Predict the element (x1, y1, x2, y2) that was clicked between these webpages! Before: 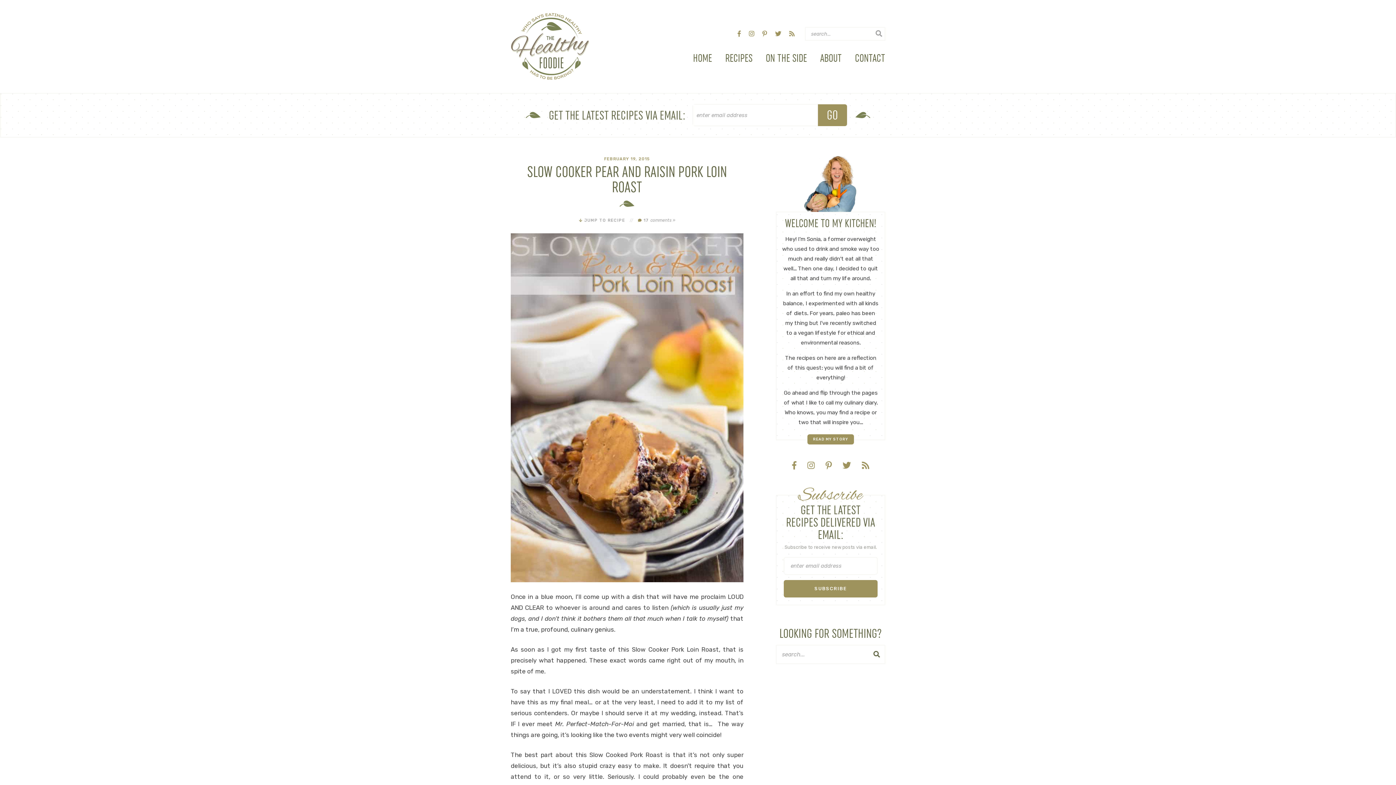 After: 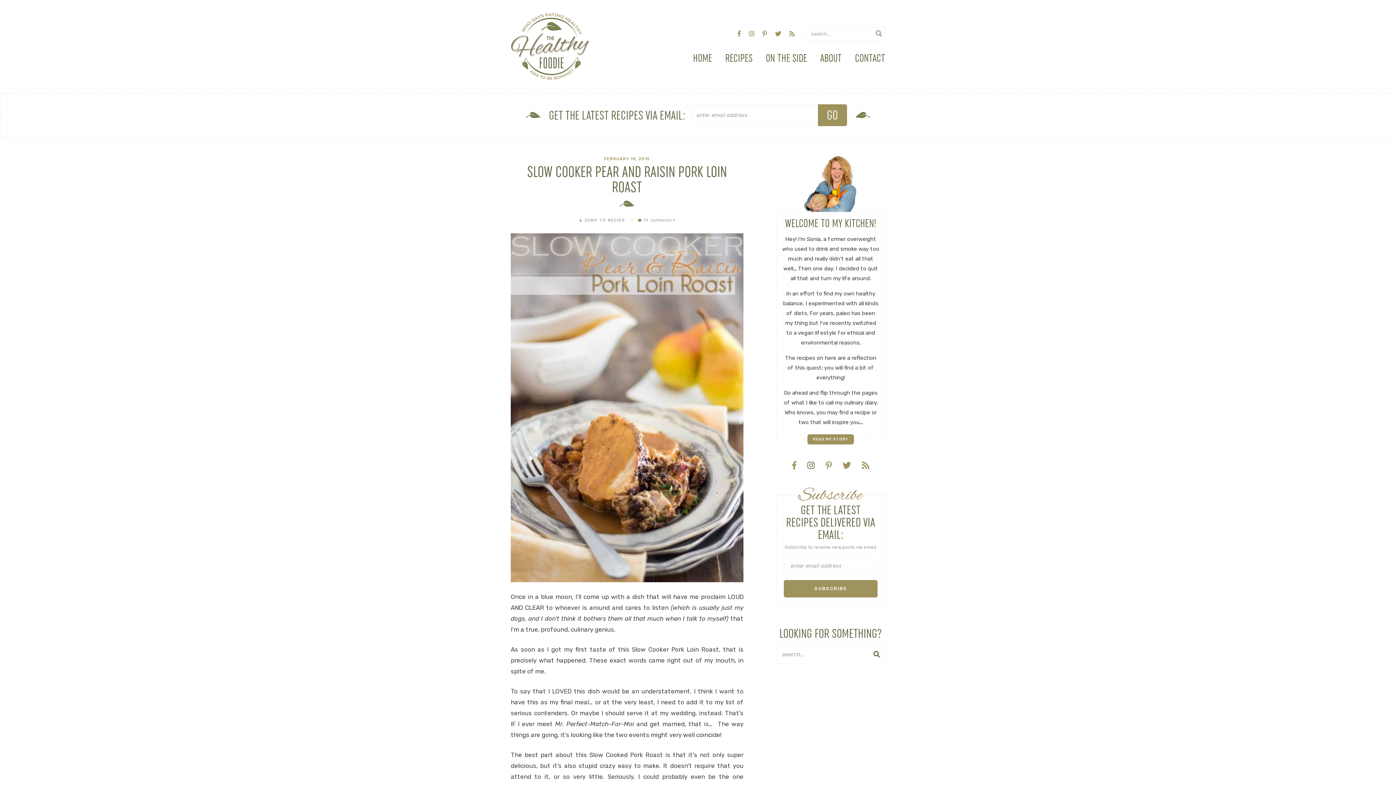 Action: label:   bbox: (803, 456, 821, 475)